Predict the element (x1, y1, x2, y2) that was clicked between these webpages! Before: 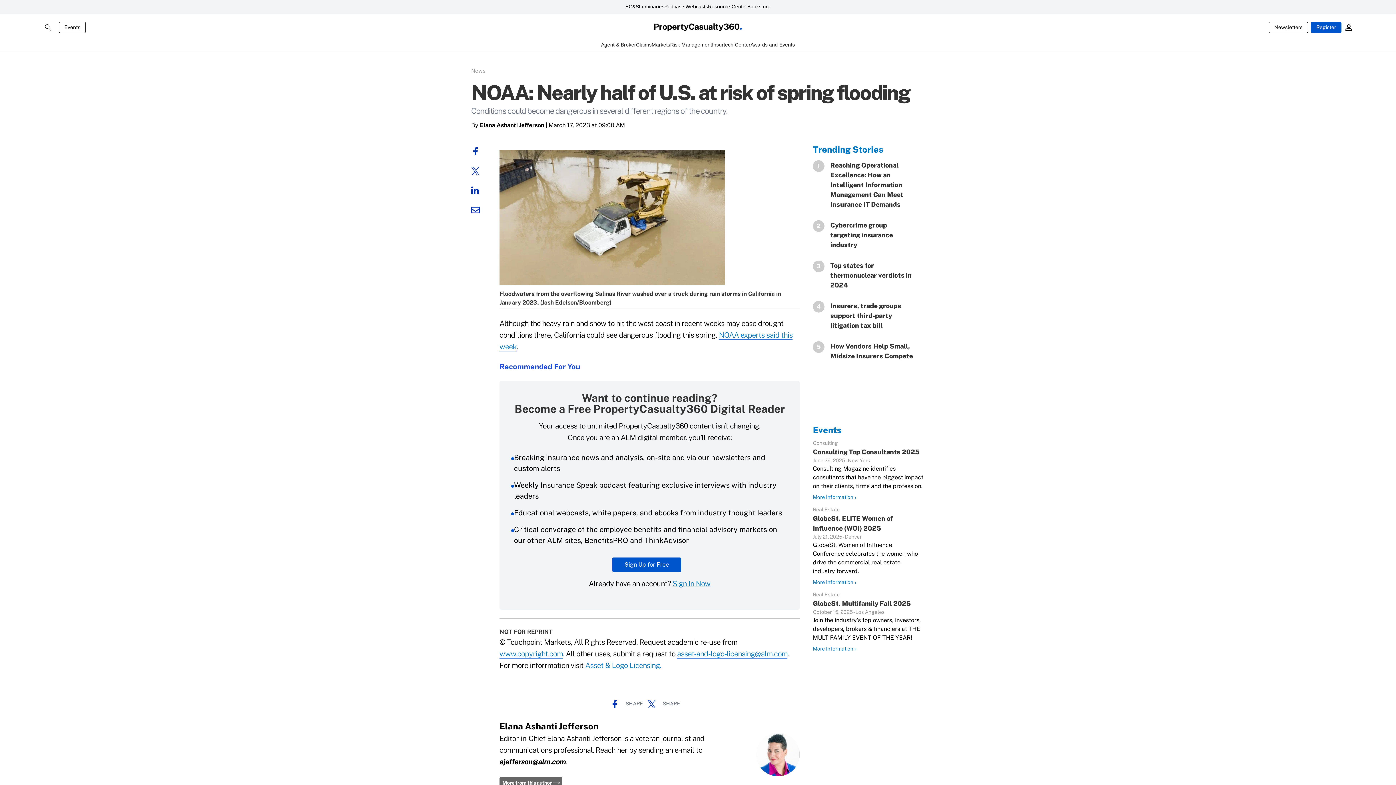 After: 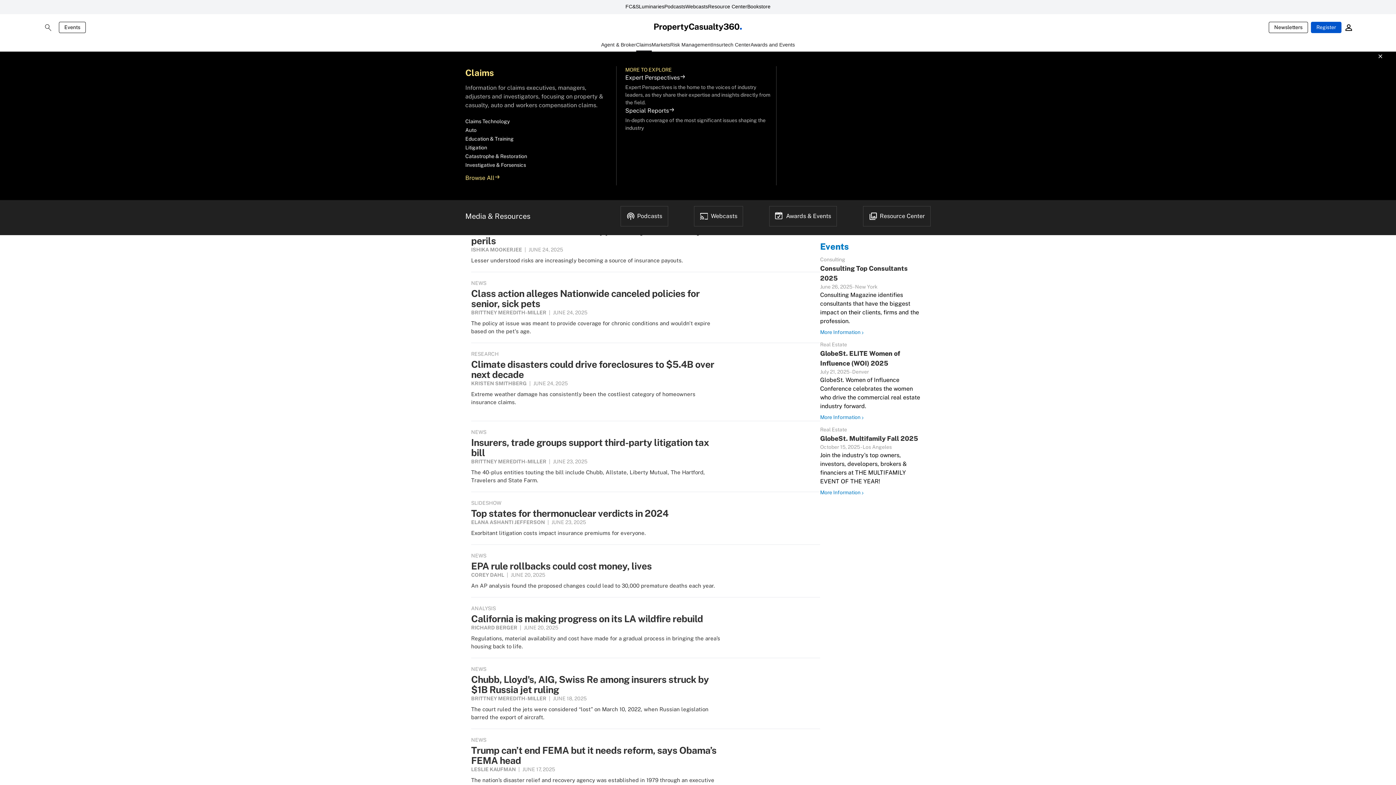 Action: bbox: (636, 41, 651, 51) label: Claims